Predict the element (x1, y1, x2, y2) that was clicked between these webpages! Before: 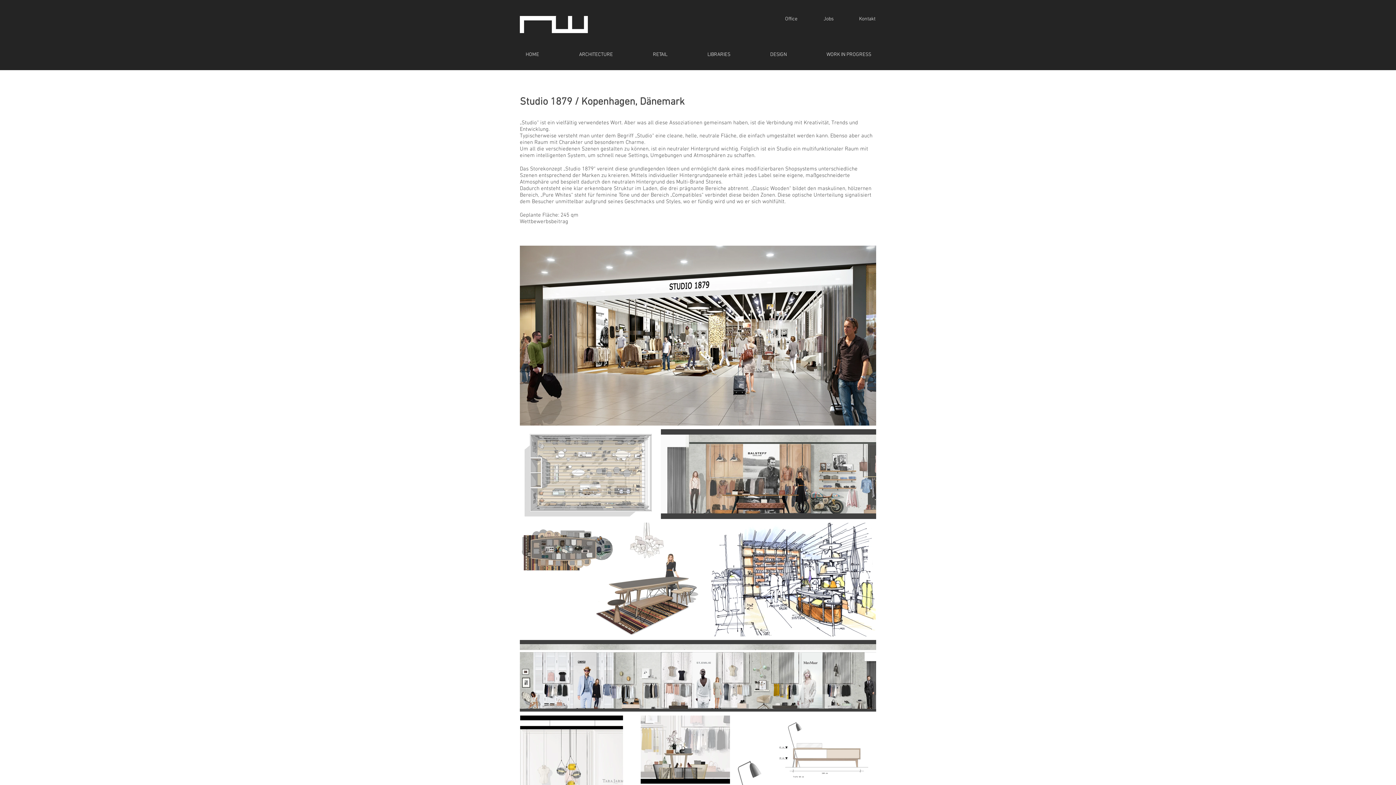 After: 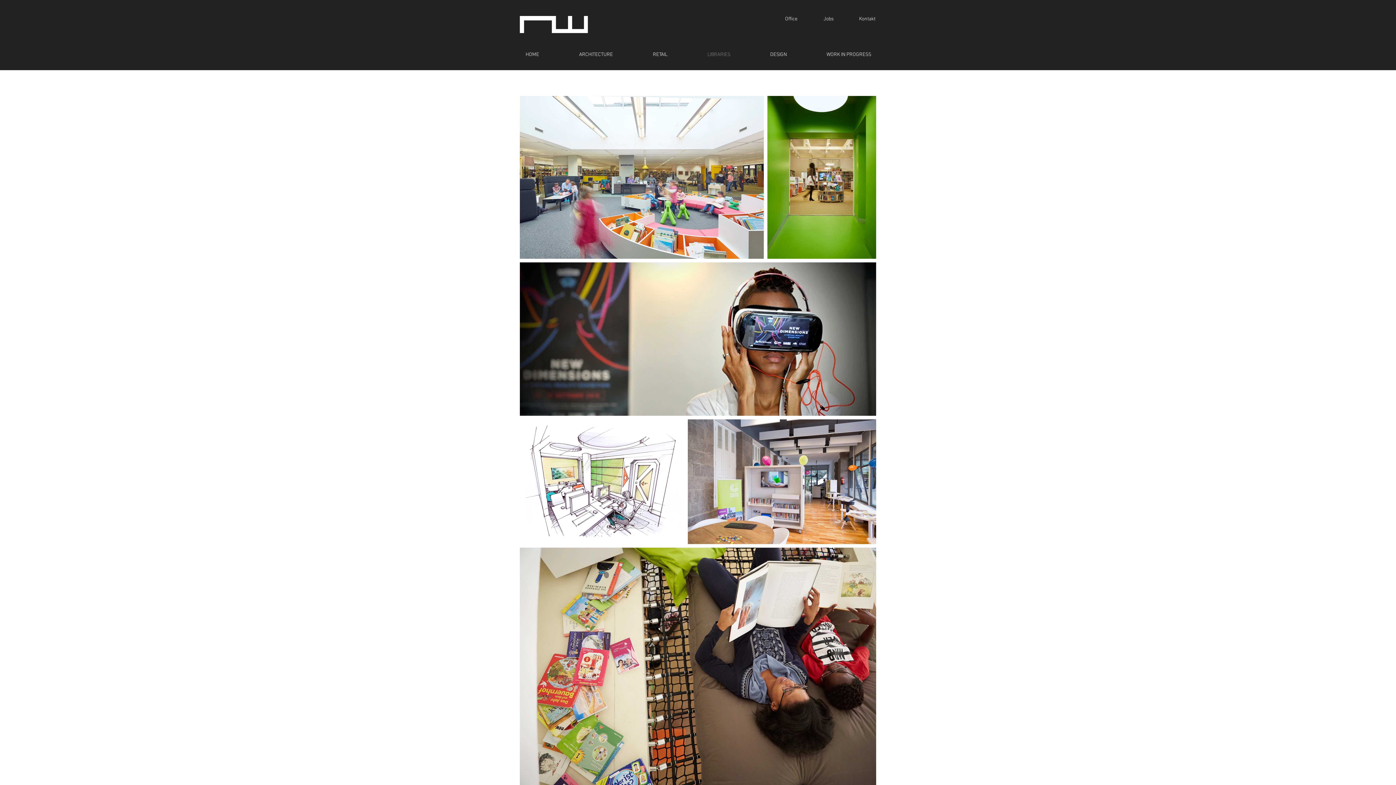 Action: bbox: (687, 45, 750, 64) label: LIBRARIES